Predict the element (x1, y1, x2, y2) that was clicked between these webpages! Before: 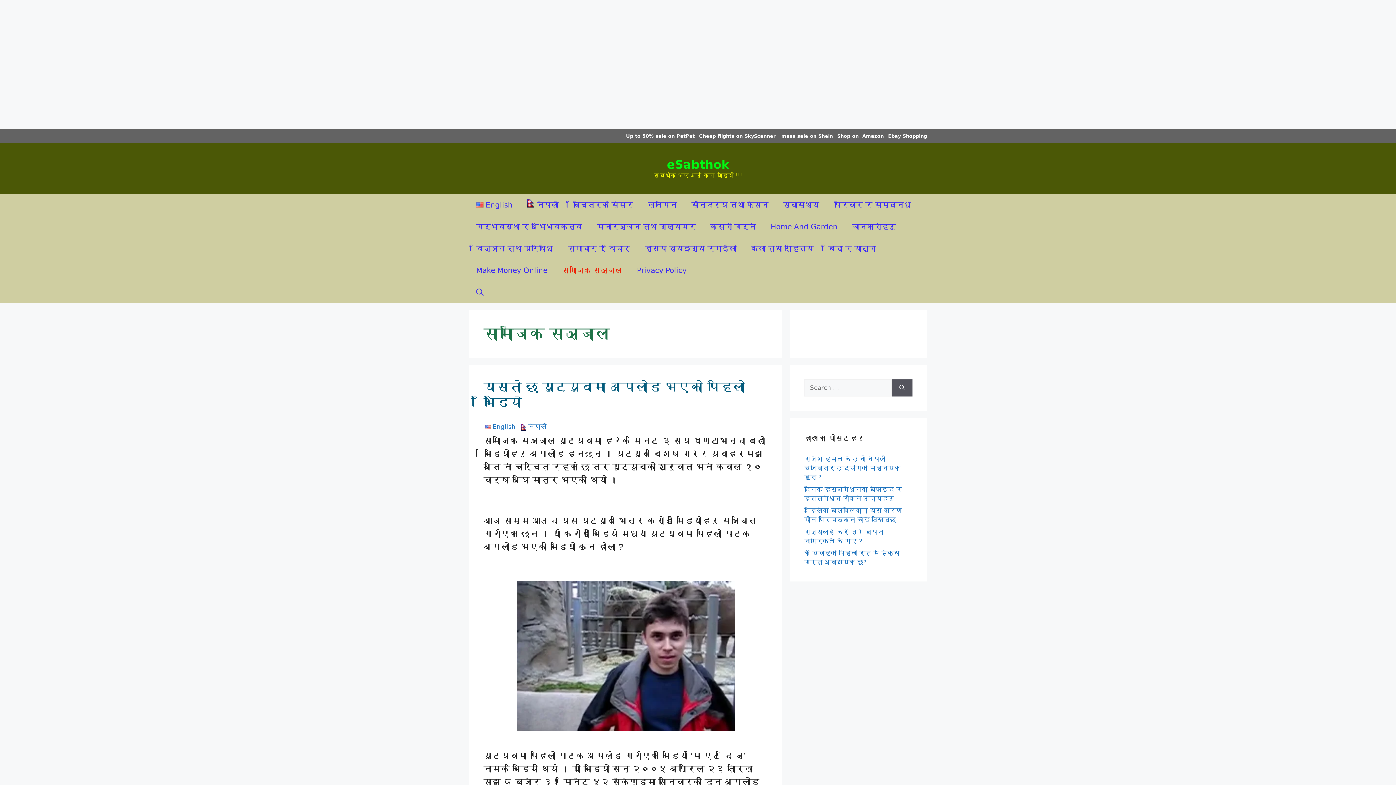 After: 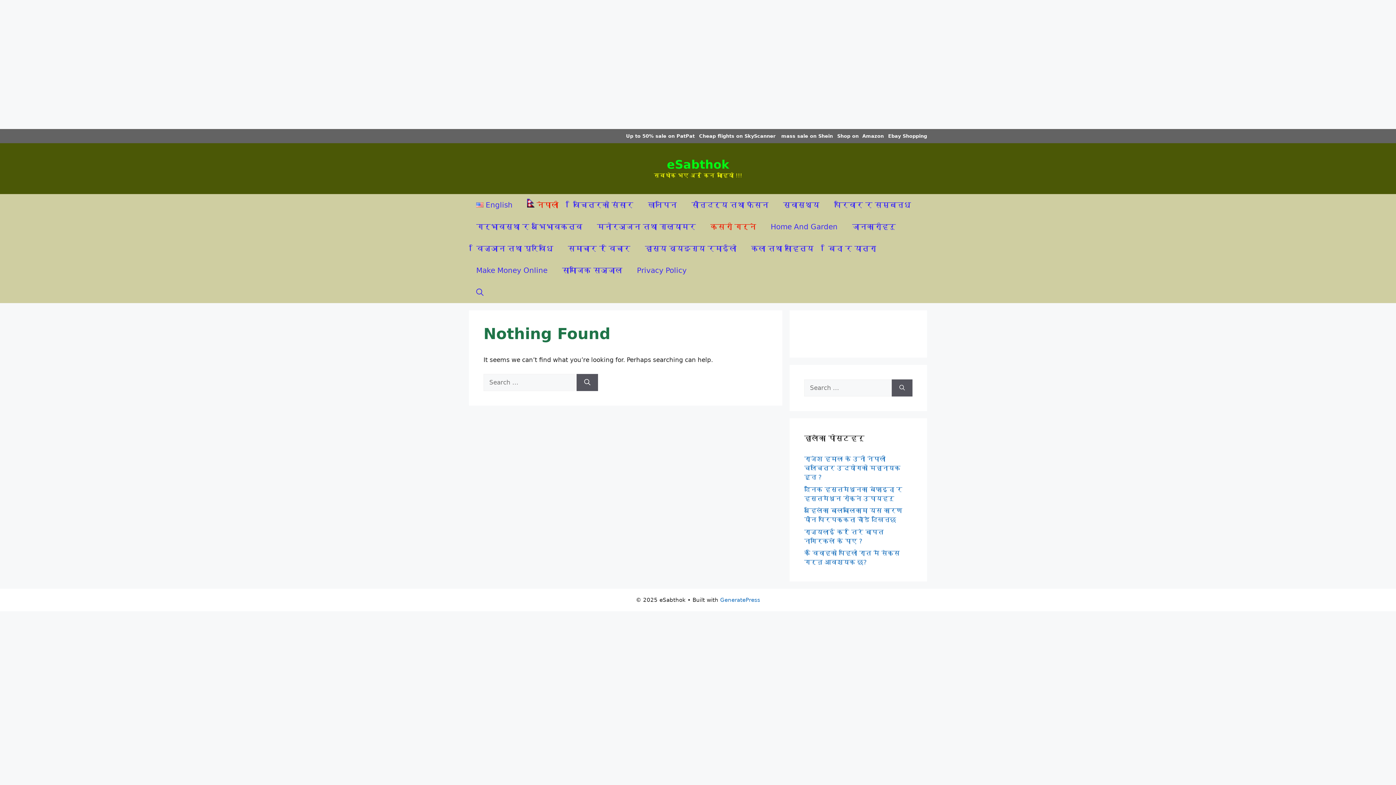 Action: bbox: (703, 216, 763, 237) label: कसरी गर्ने